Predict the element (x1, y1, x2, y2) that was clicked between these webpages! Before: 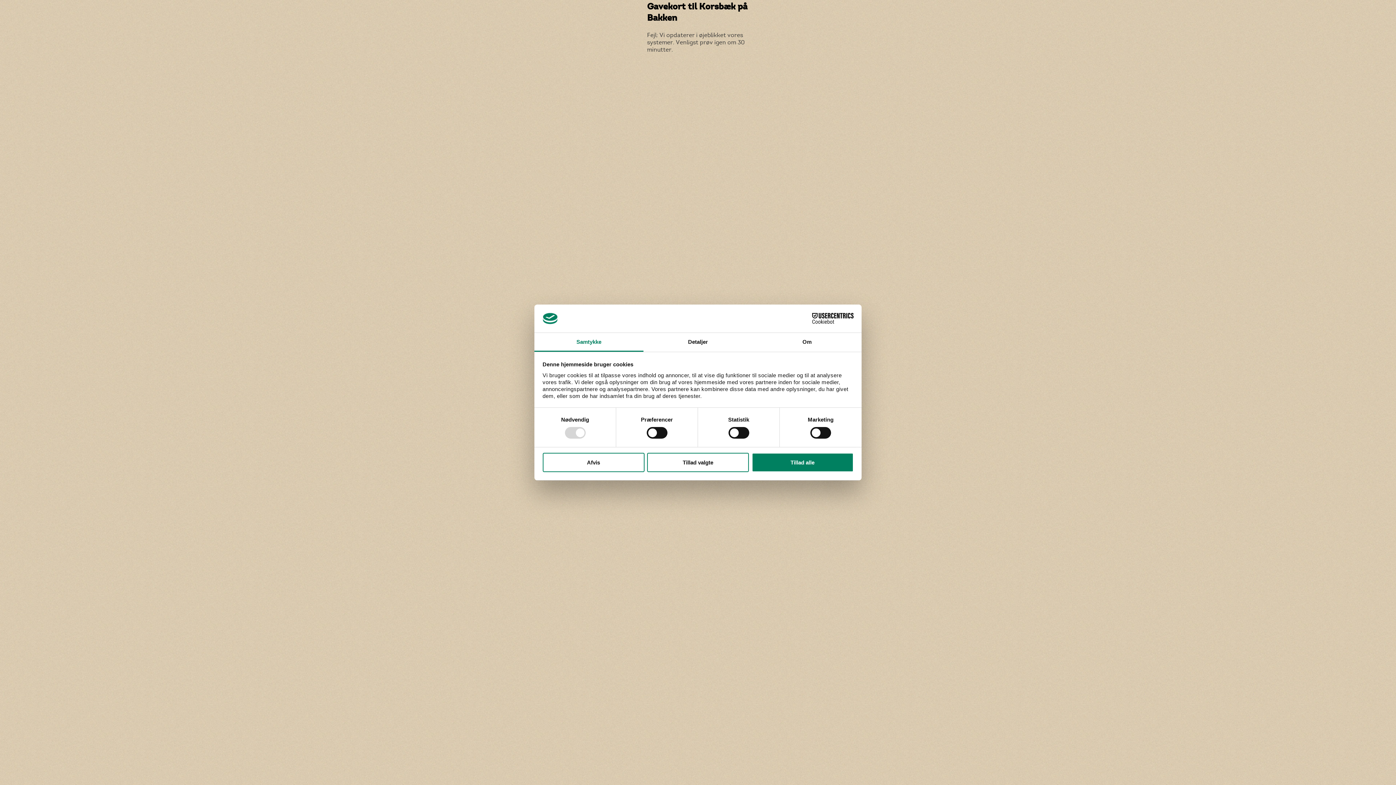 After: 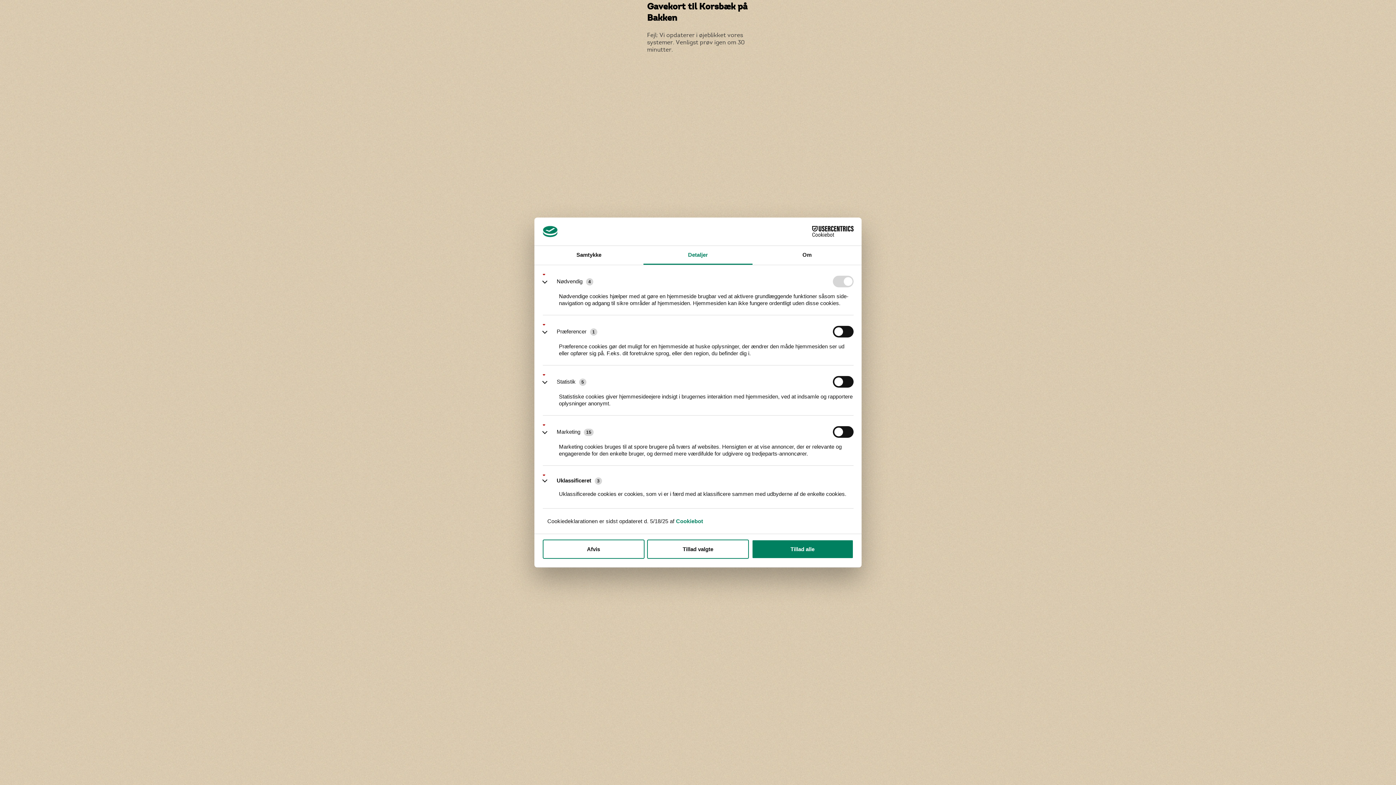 Action: bbox: (643, 333, 752, 351) label: Detaljer